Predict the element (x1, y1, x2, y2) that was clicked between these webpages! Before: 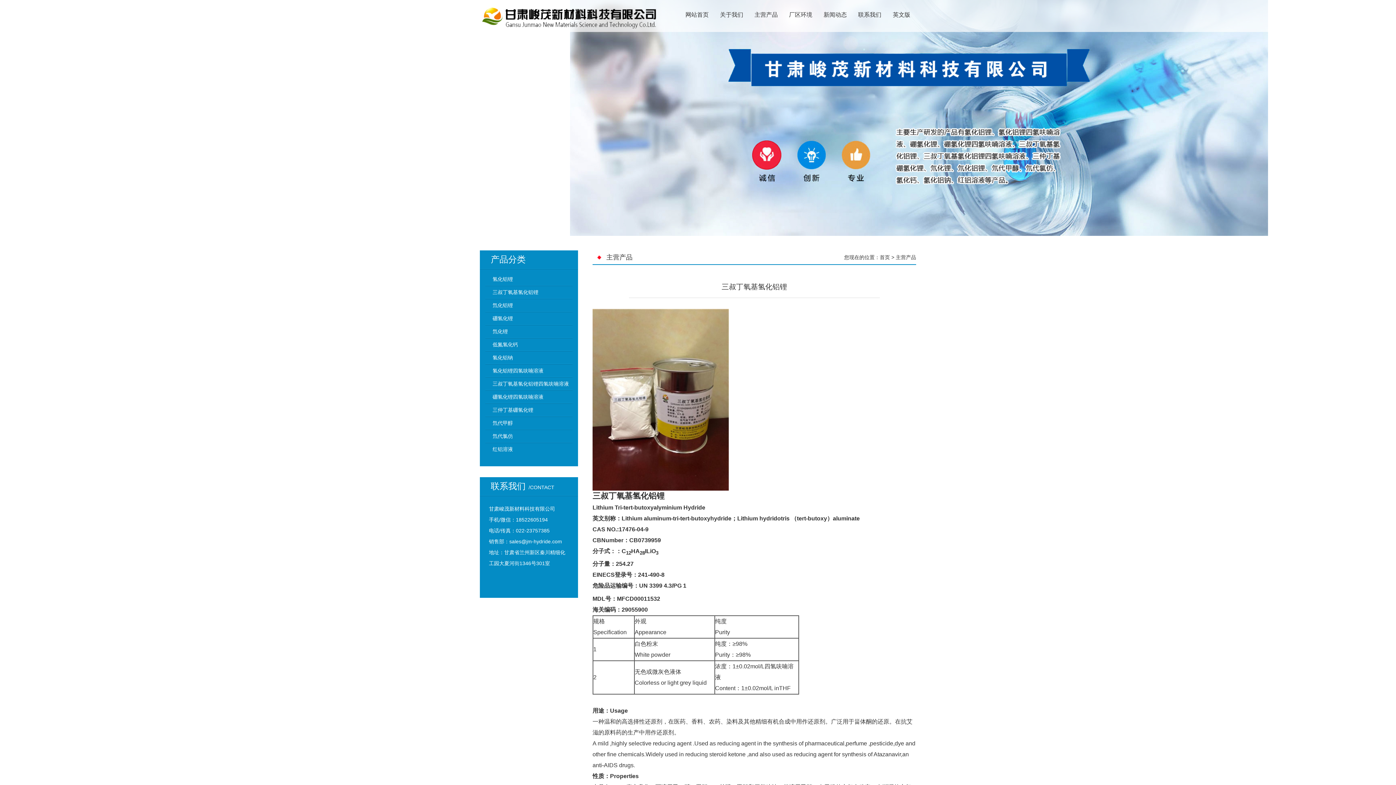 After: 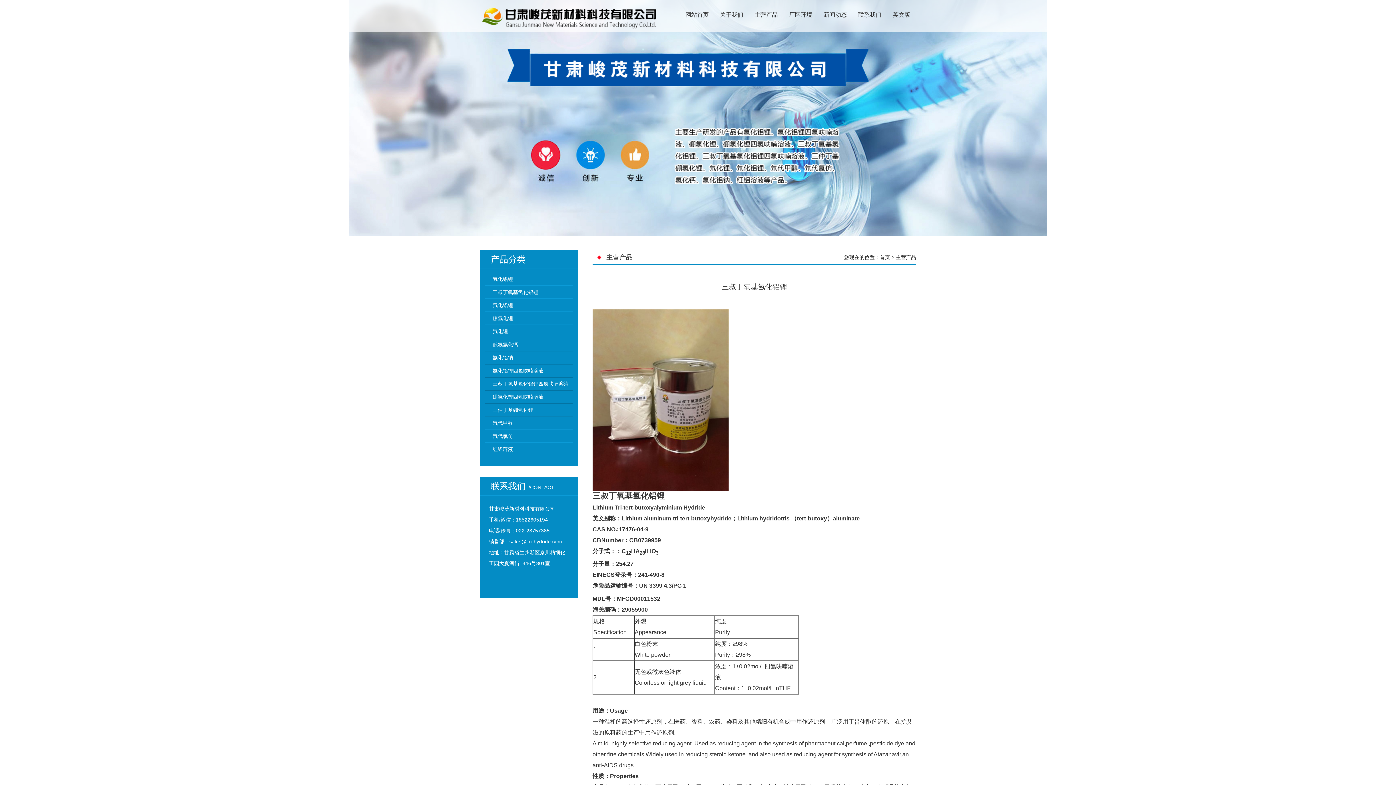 Action: label: 英文版 bbox: (893, 11, 910, 17)